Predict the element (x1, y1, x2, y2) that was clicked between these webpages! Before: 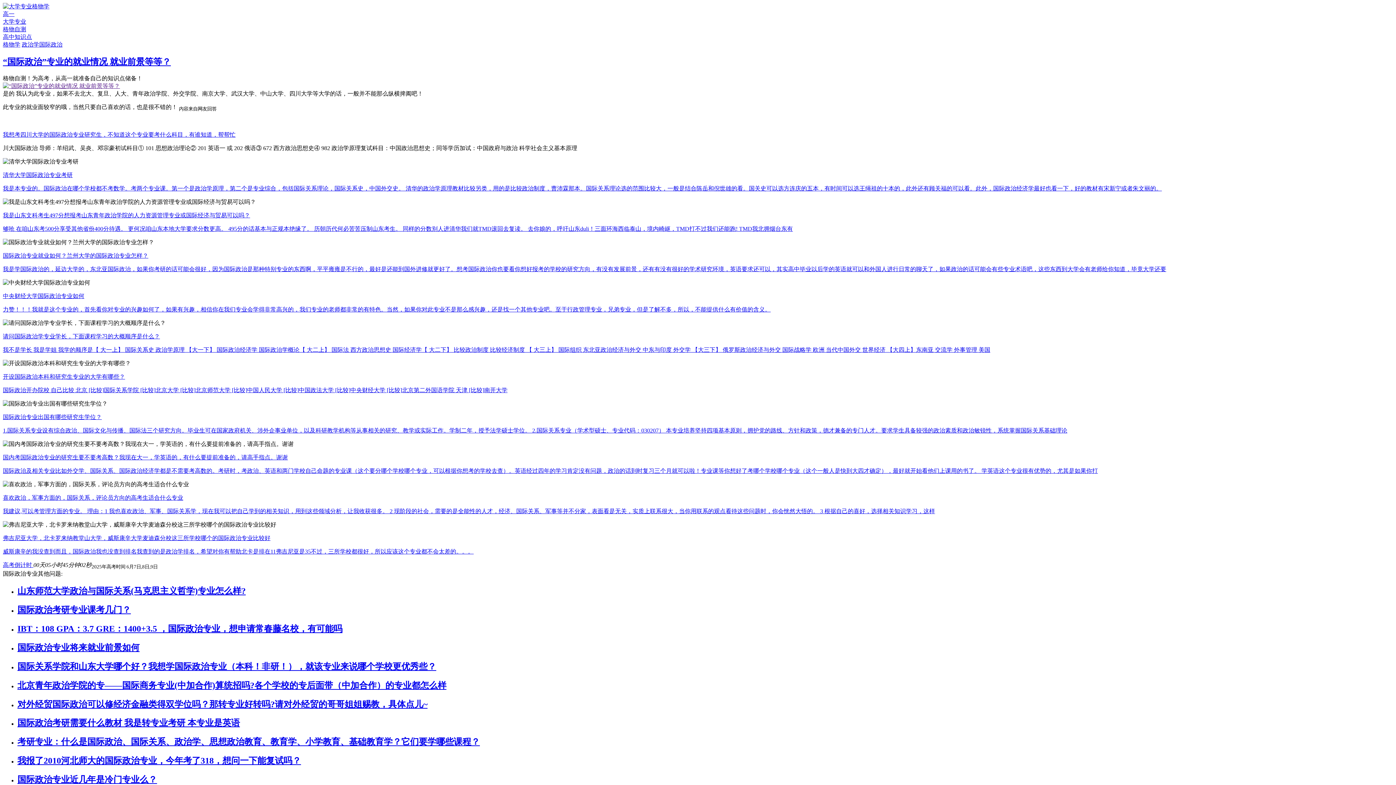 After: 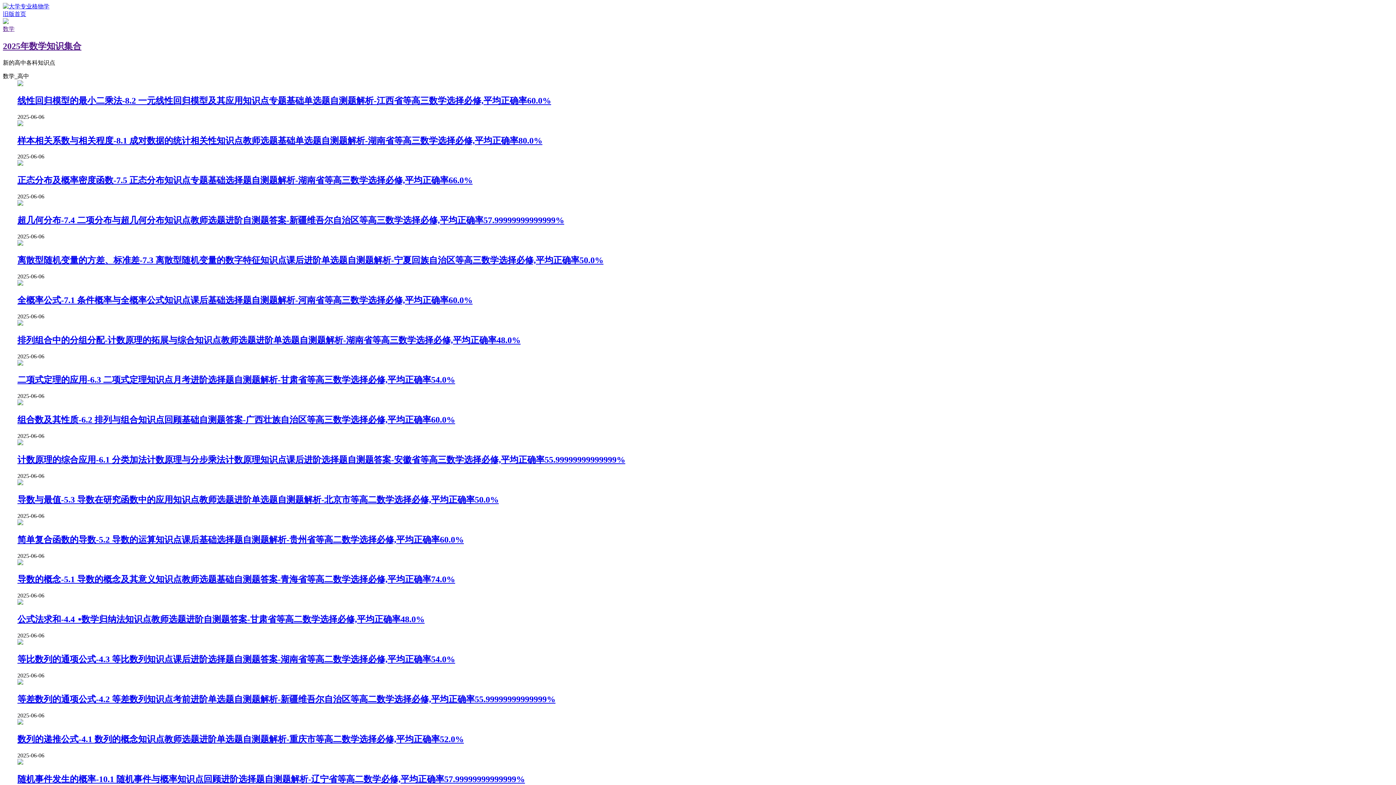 Action: bbox: (2, 18, 26, 24) label: 大学专业